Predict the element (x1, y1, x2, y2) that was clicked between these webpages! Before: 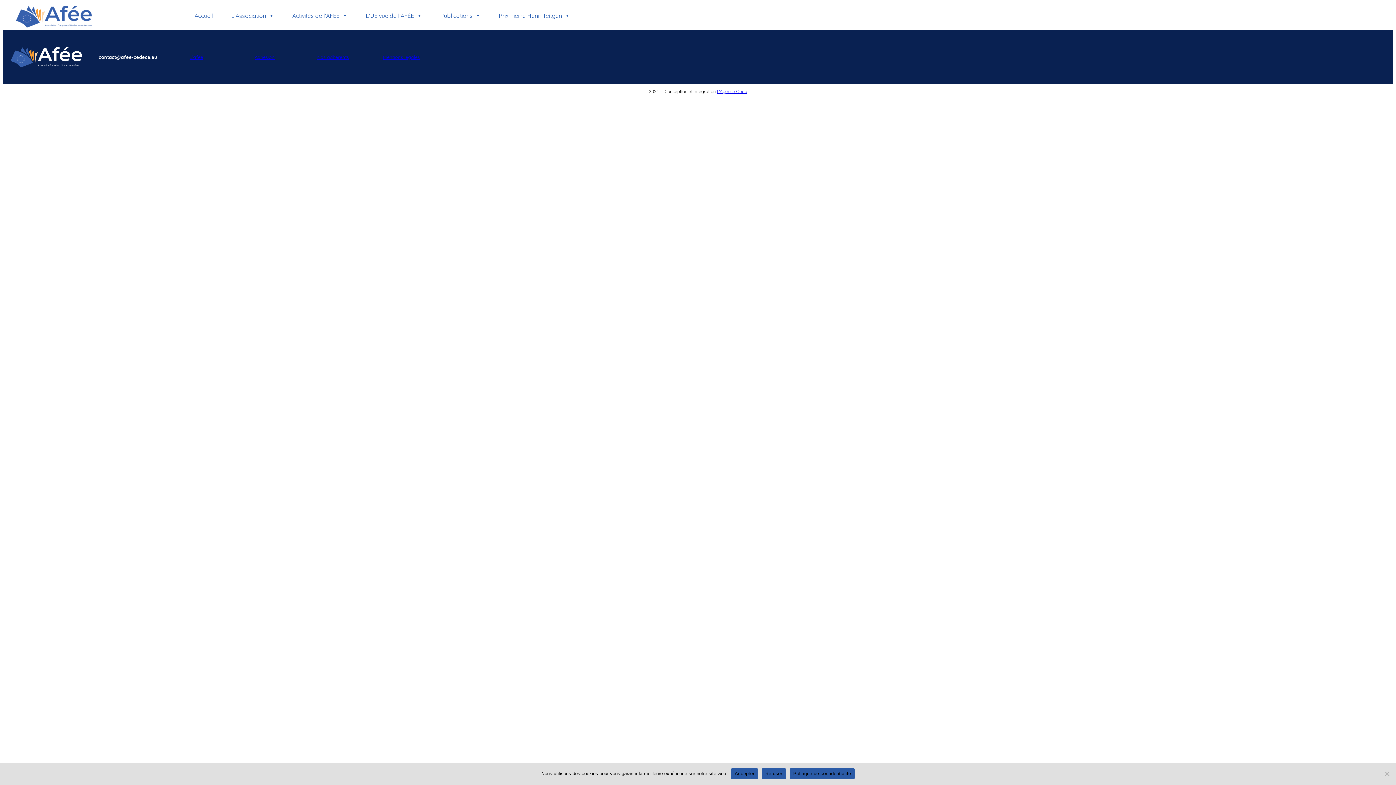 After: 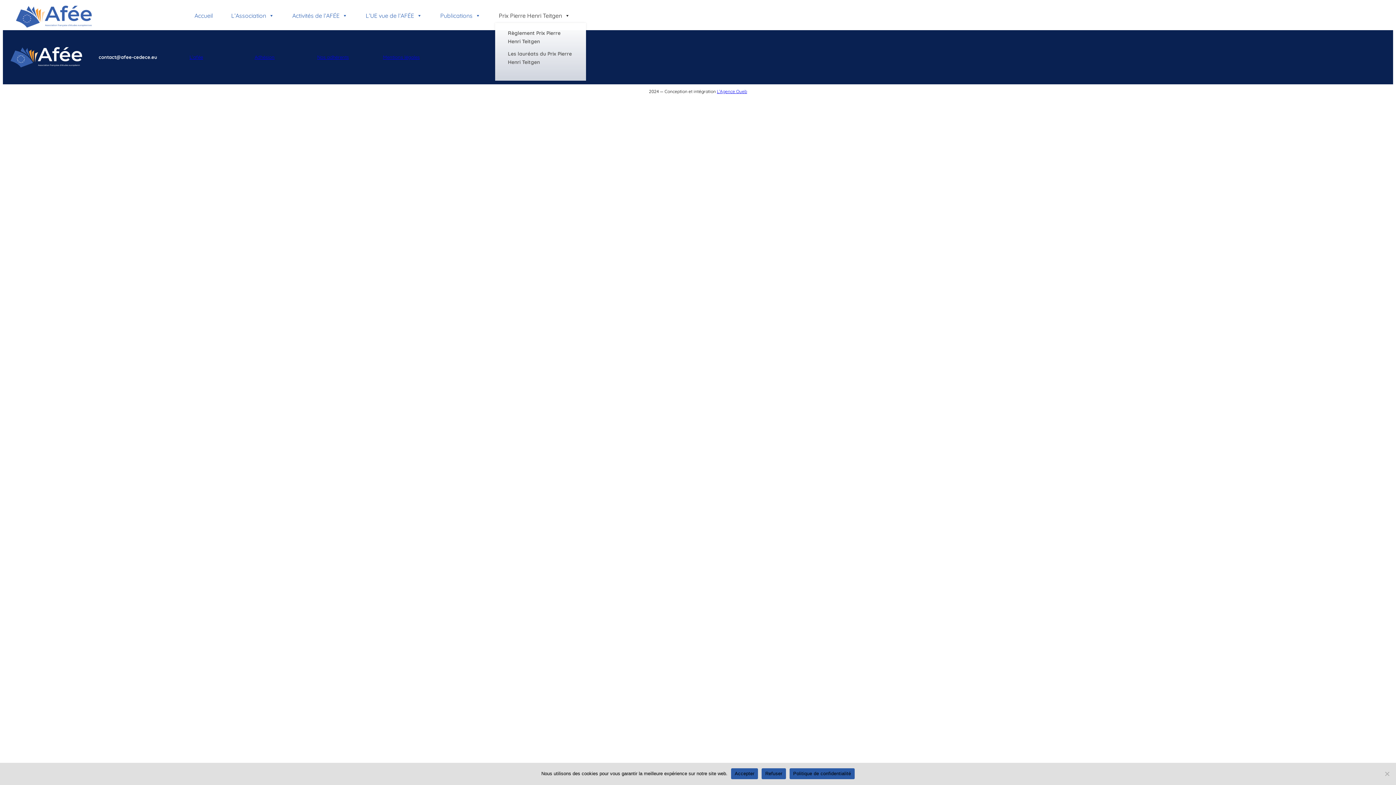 Action: label: Prix Pierre Henri Teitgen bbox: (495, 8, 573, 22)